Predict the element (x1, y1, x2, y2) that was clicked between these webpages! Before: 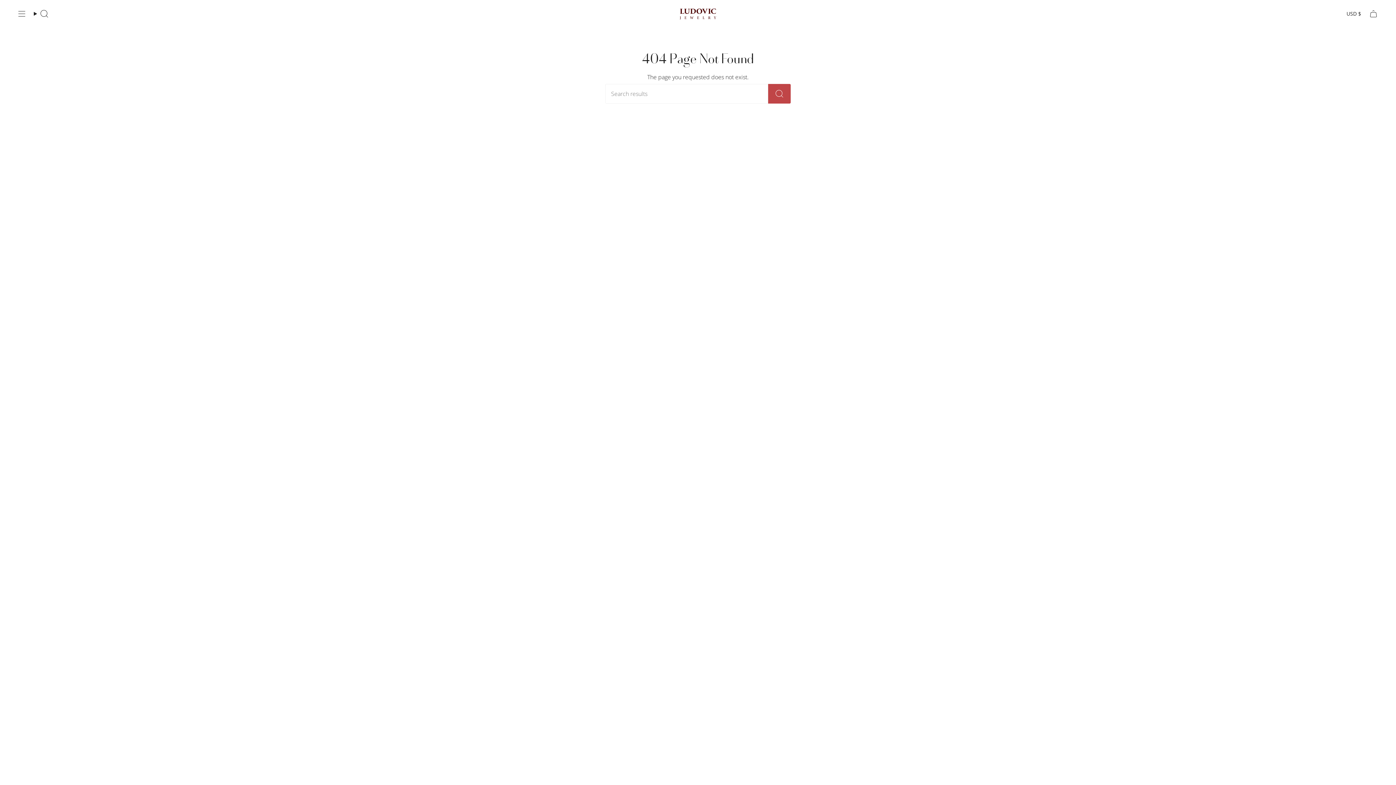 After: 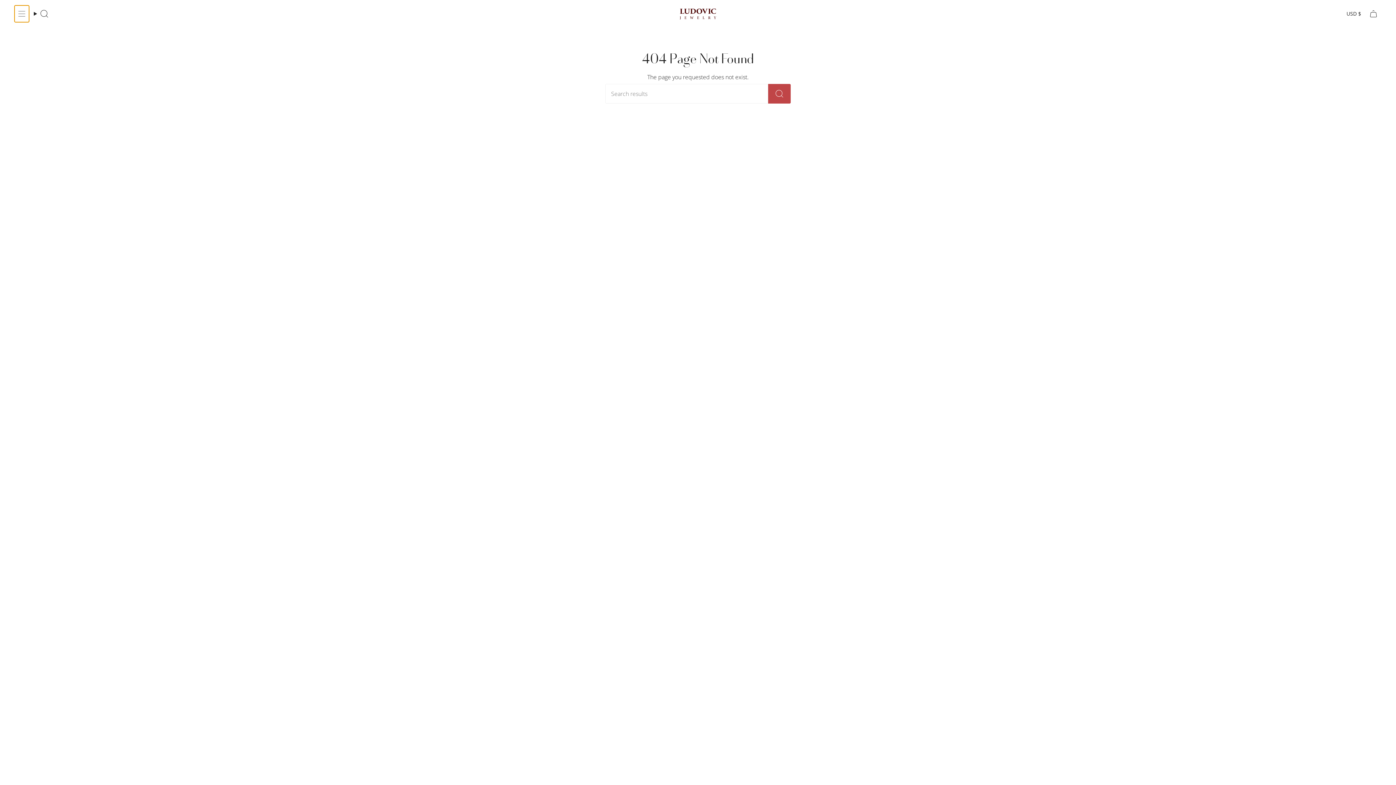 Action: label: Show menu bbox: (14, 5, 29, 22)